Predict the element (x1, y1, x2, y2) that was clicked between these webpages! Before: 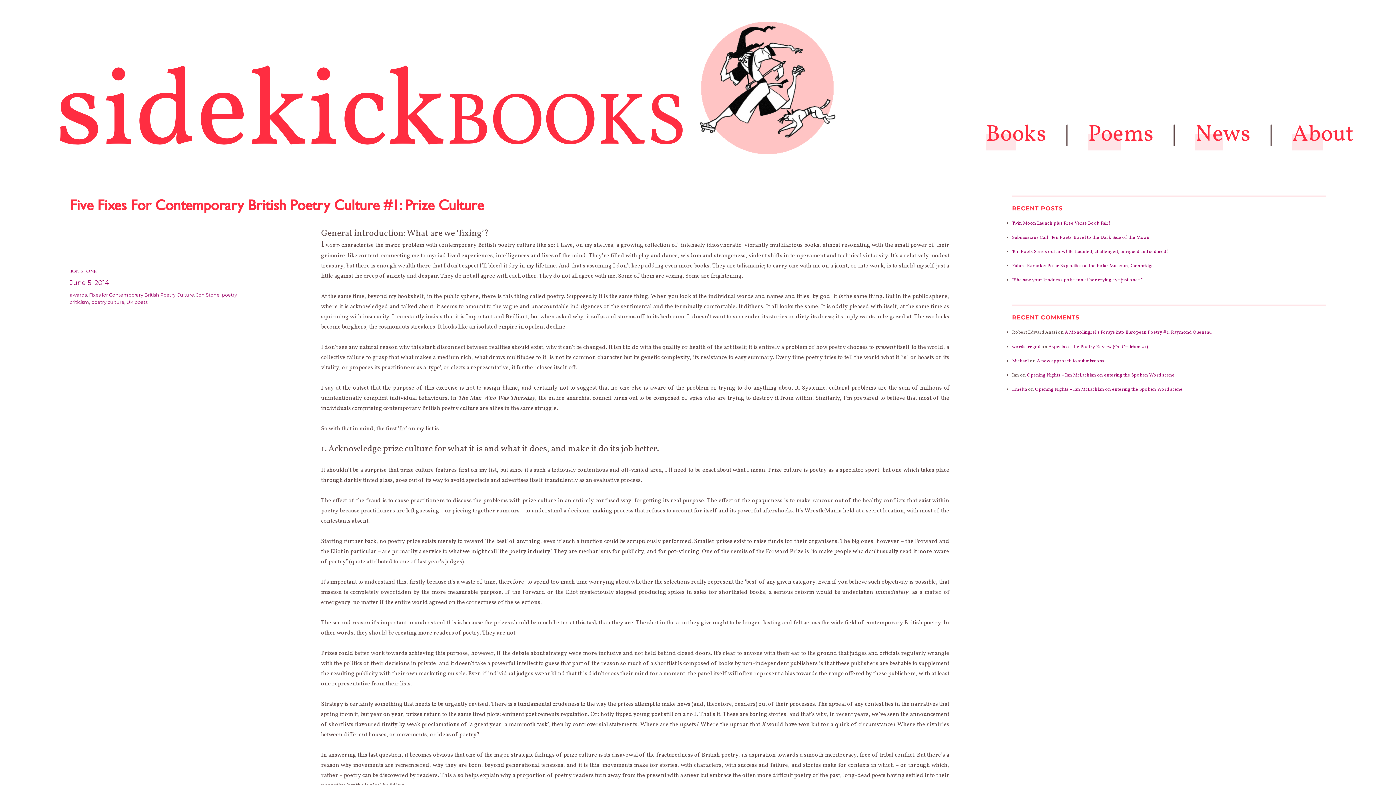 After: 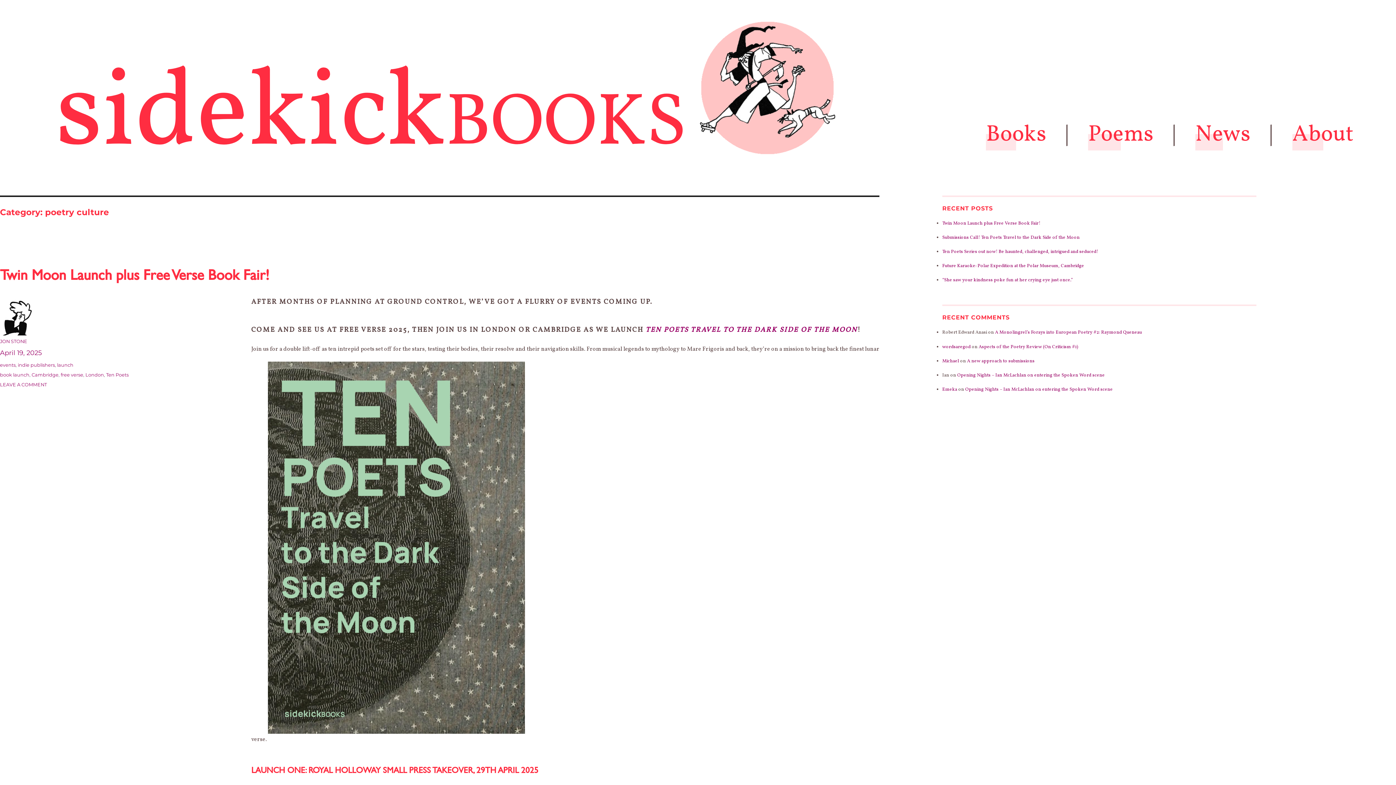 Action: label: poetry culture bbox: (91, 299, 124, 305)